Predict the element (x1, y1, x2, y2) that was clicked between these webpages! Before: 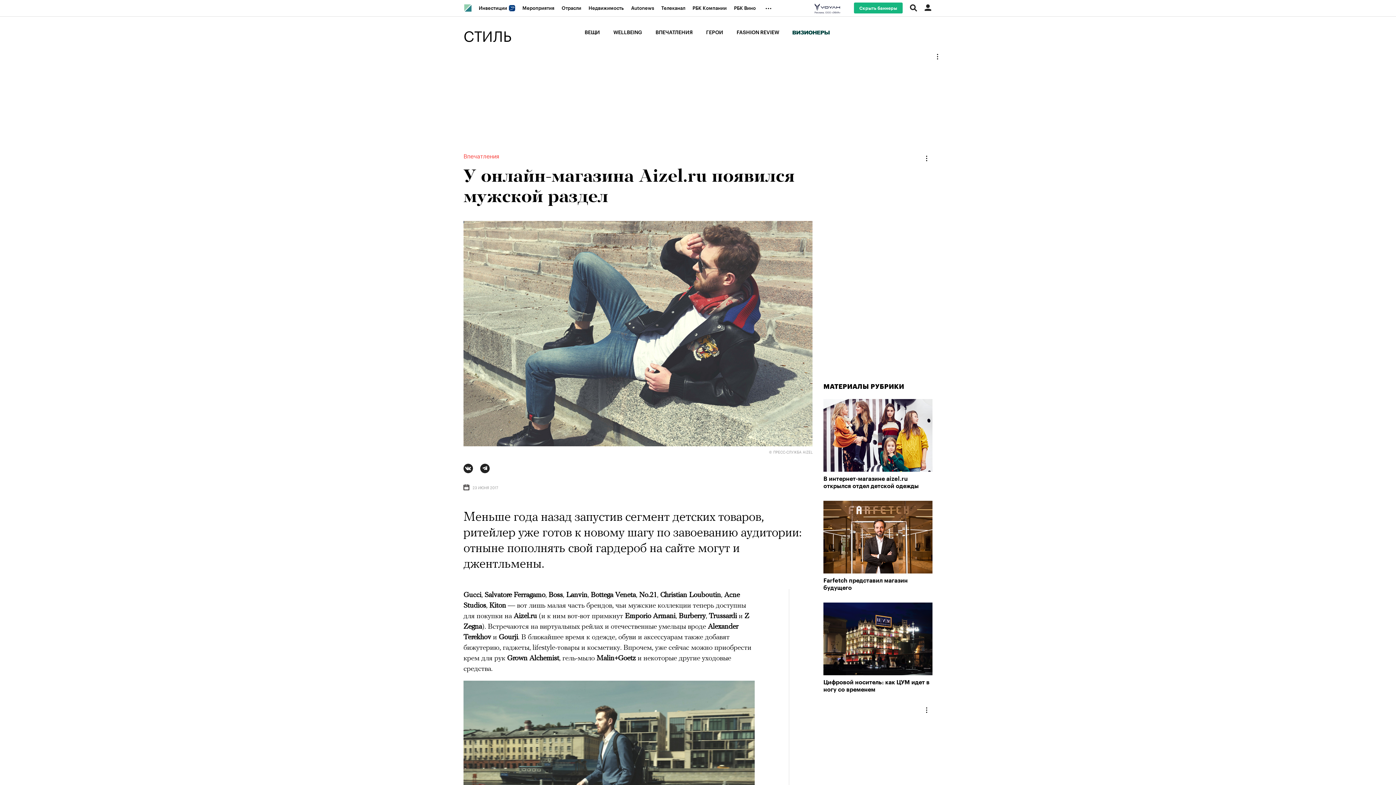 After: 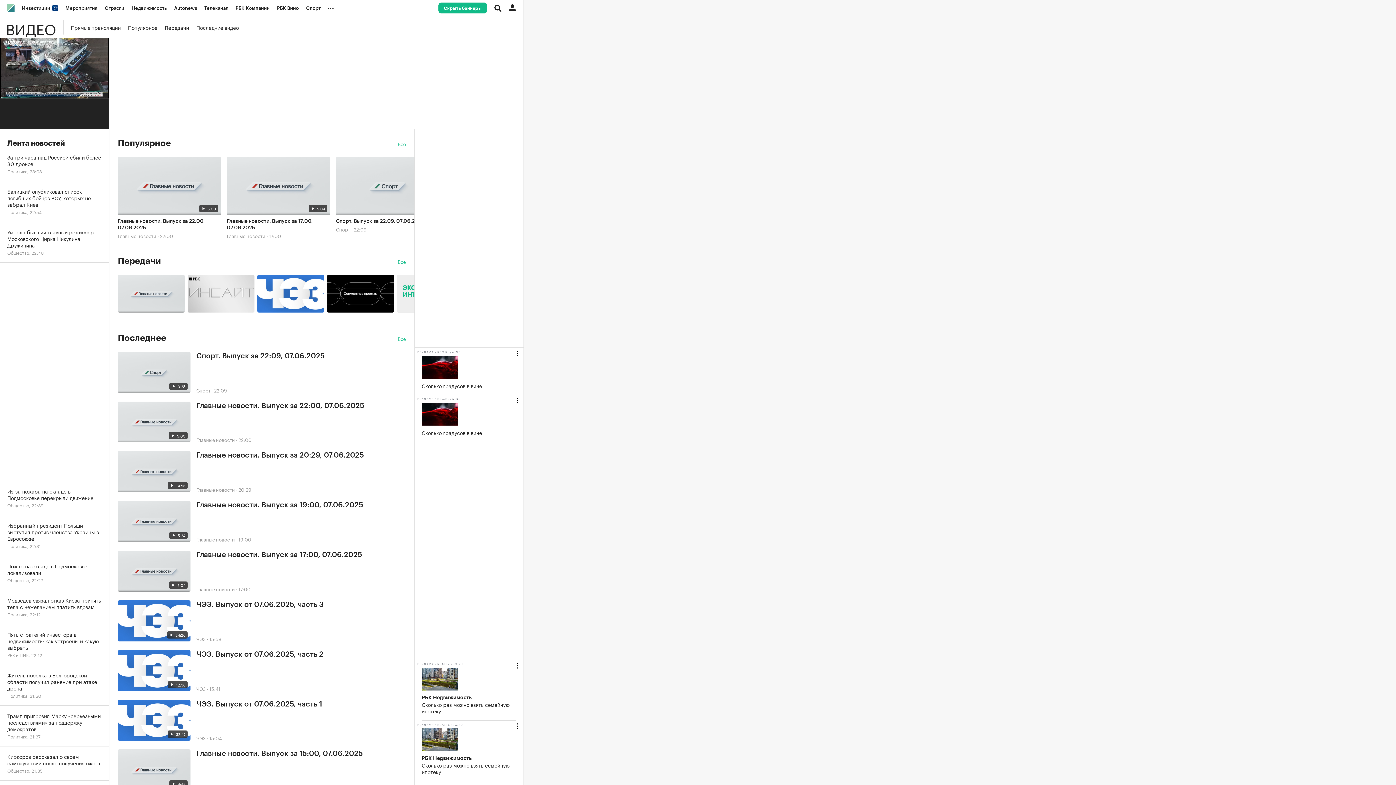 Action: bbox: (657, 0, 689, 16) label: Телеканал